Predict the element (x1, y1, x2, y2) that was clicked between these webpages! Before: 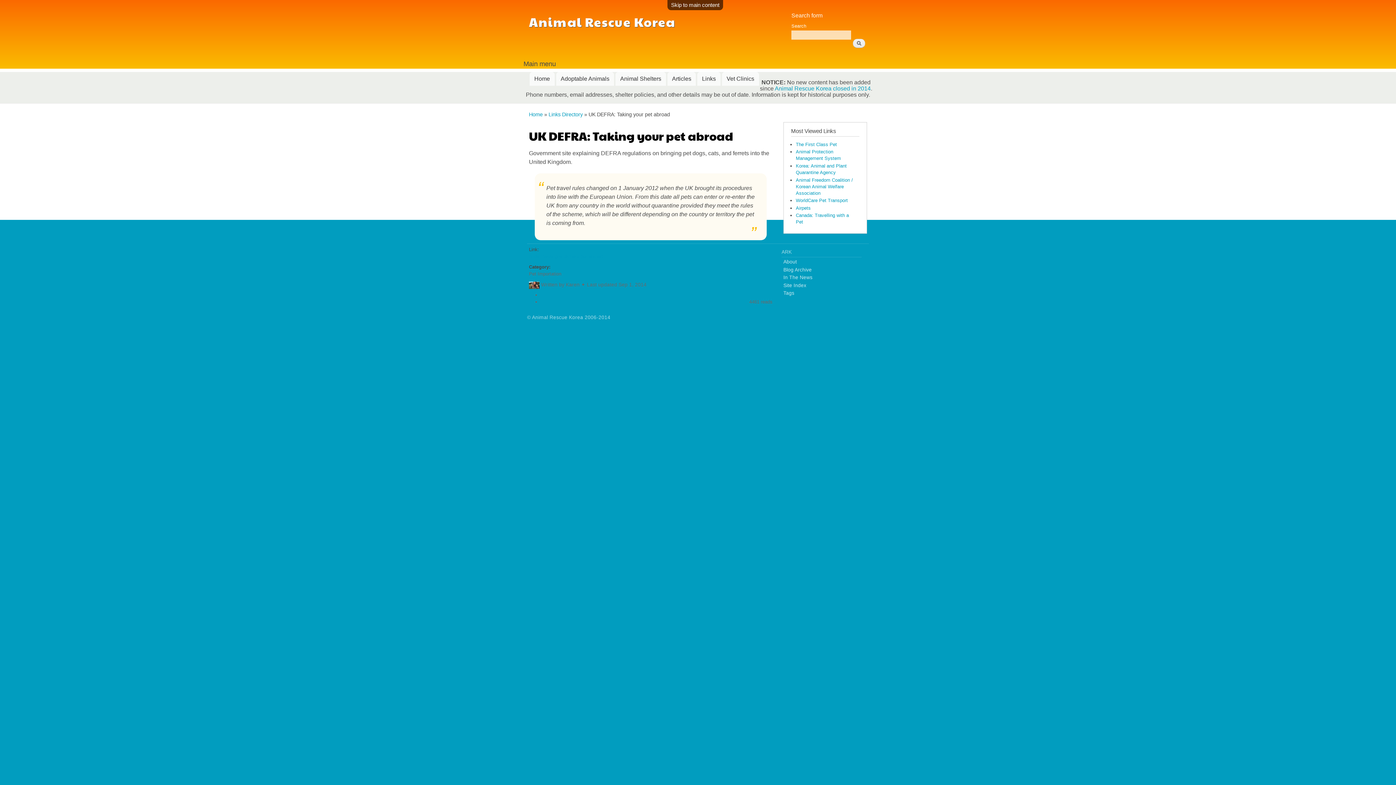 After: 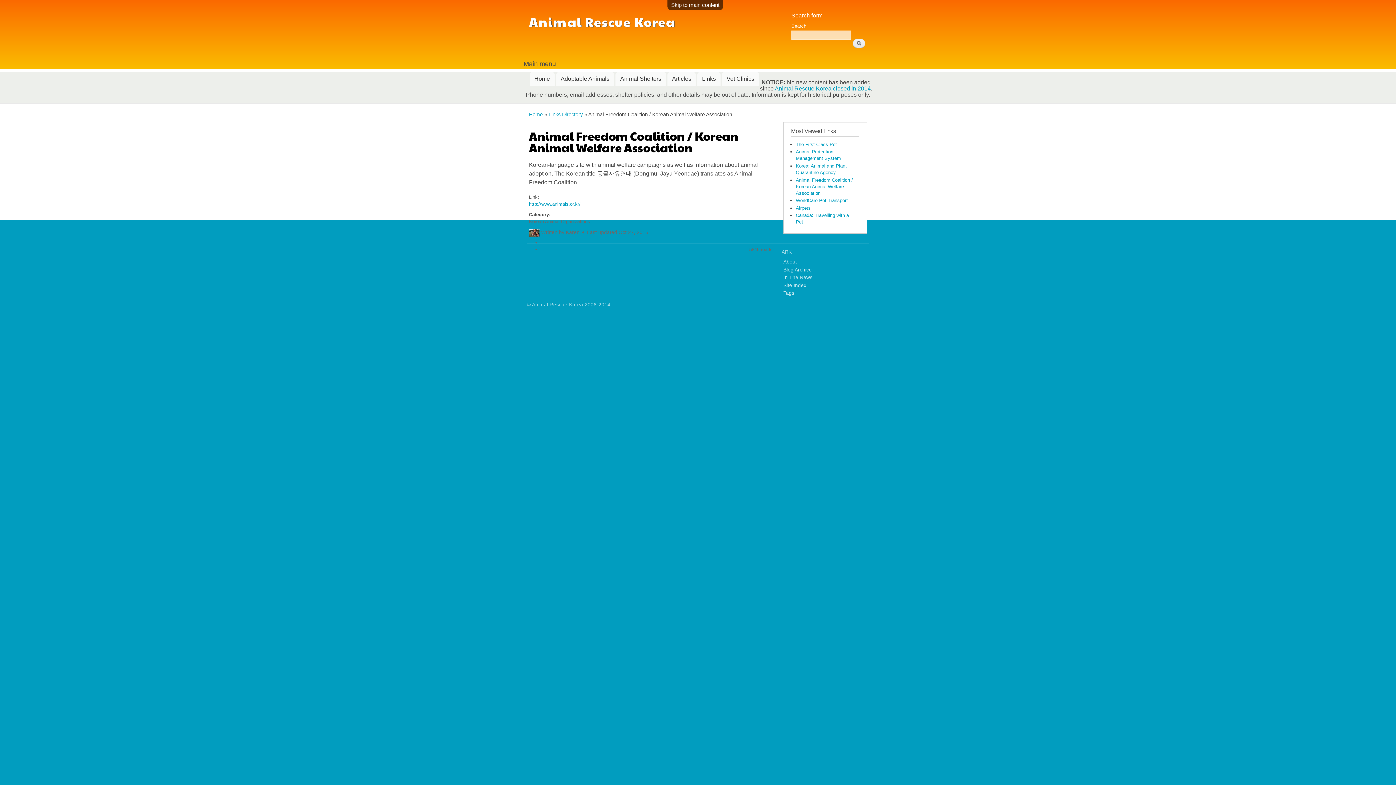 Action: bbox: (796, 177, 853, 195) label: Animal Freedom Coalition / Korean Animal Welfare Association